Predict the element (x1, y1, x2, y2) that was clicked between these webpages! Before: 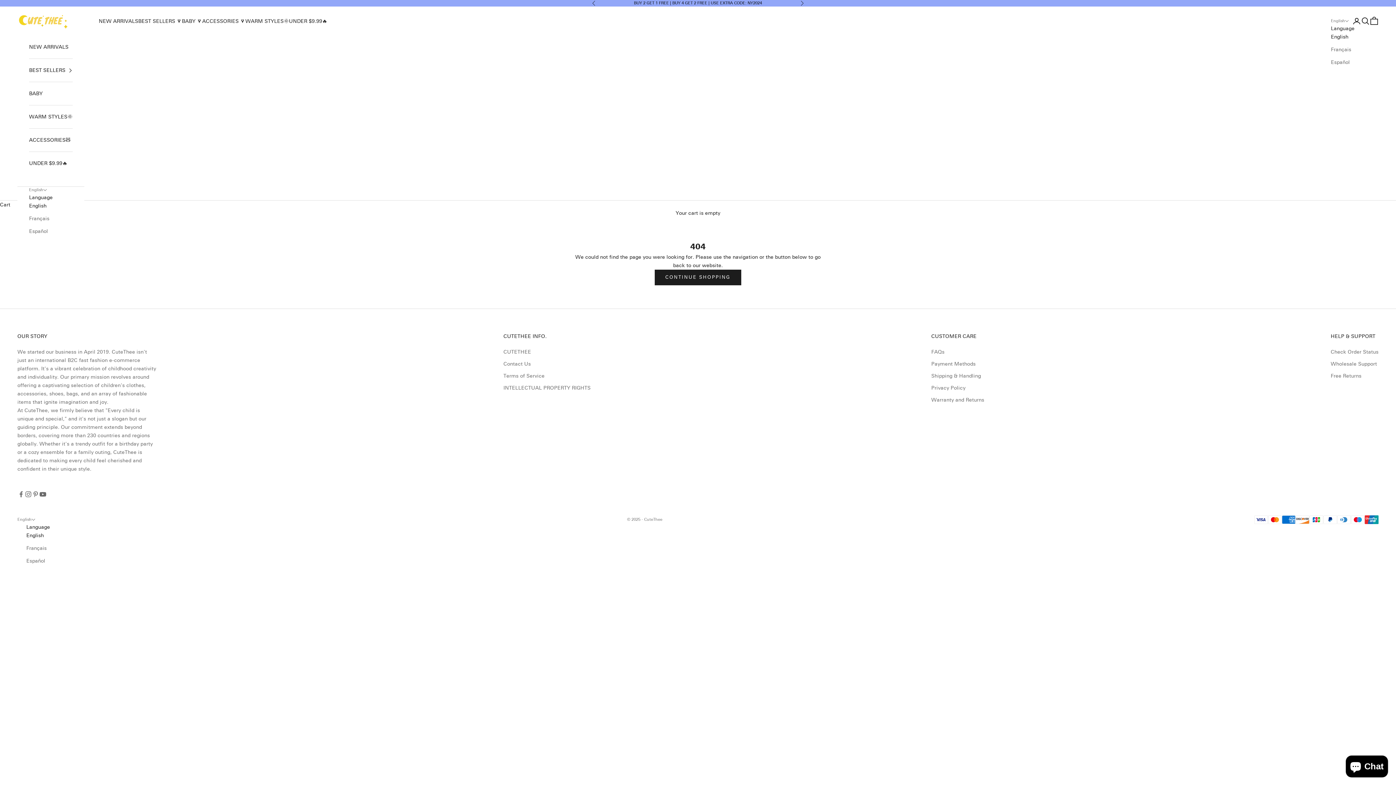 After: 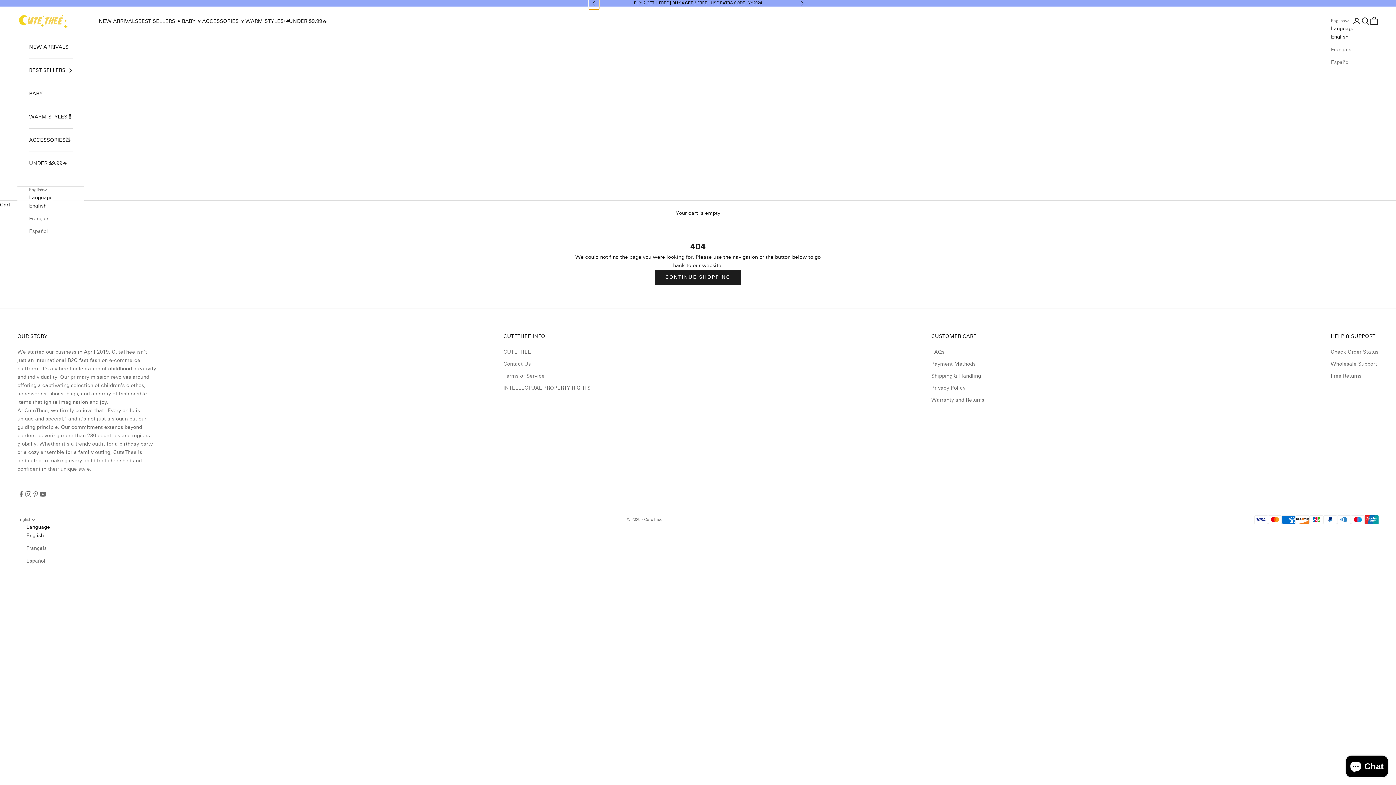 Action: bbox: (592, 0, 596, 6) label: Previous